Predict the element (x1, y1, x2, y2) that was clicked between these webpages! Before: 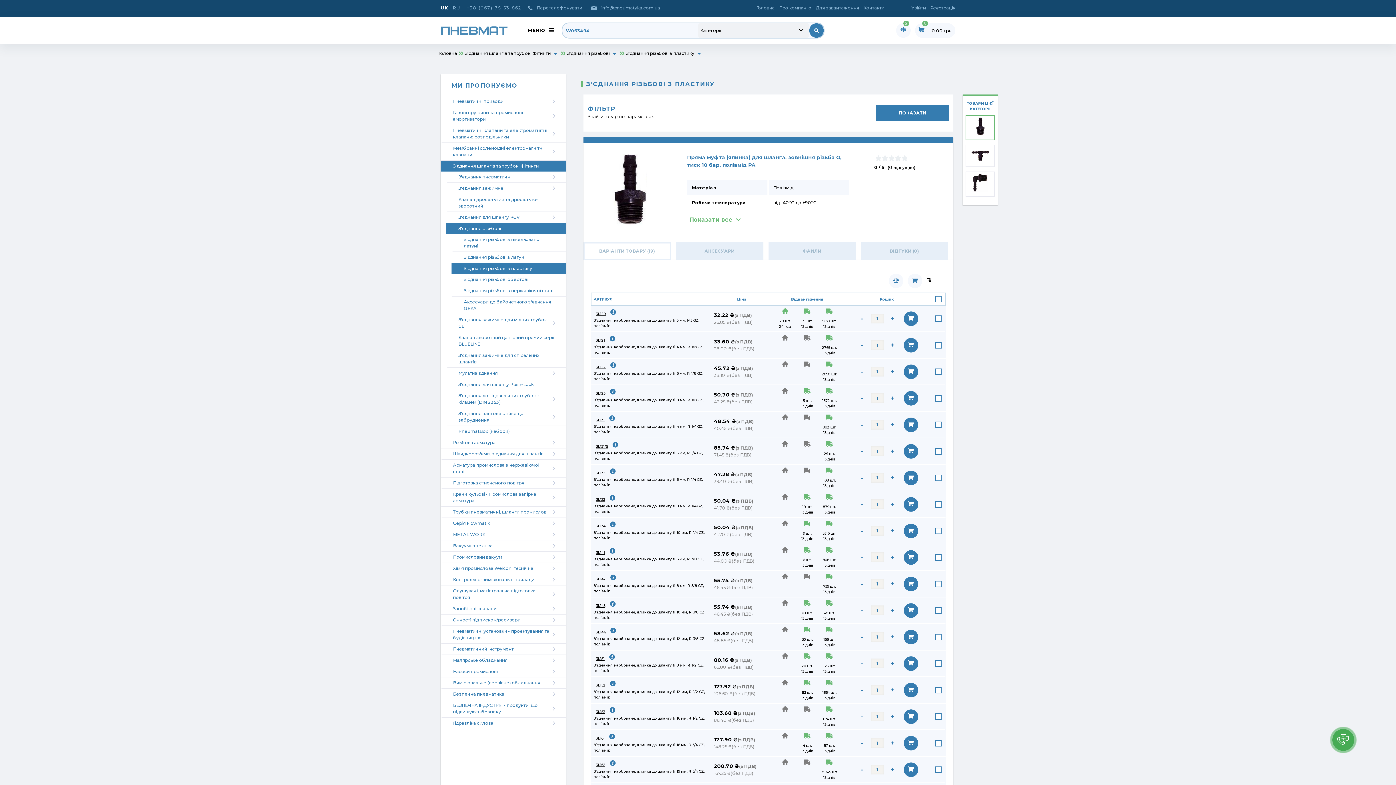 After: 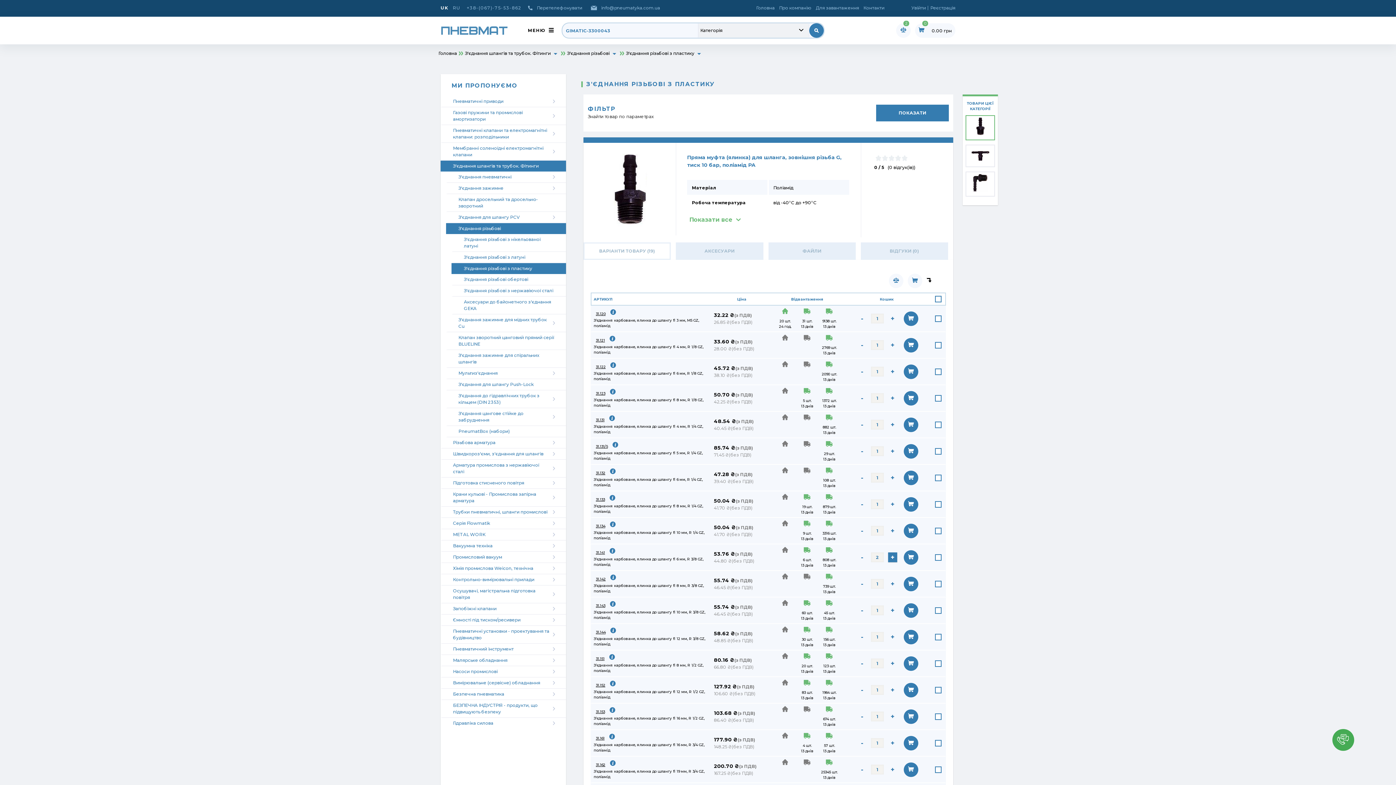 Action: bbox: (888, 552, 897, 562) label: +